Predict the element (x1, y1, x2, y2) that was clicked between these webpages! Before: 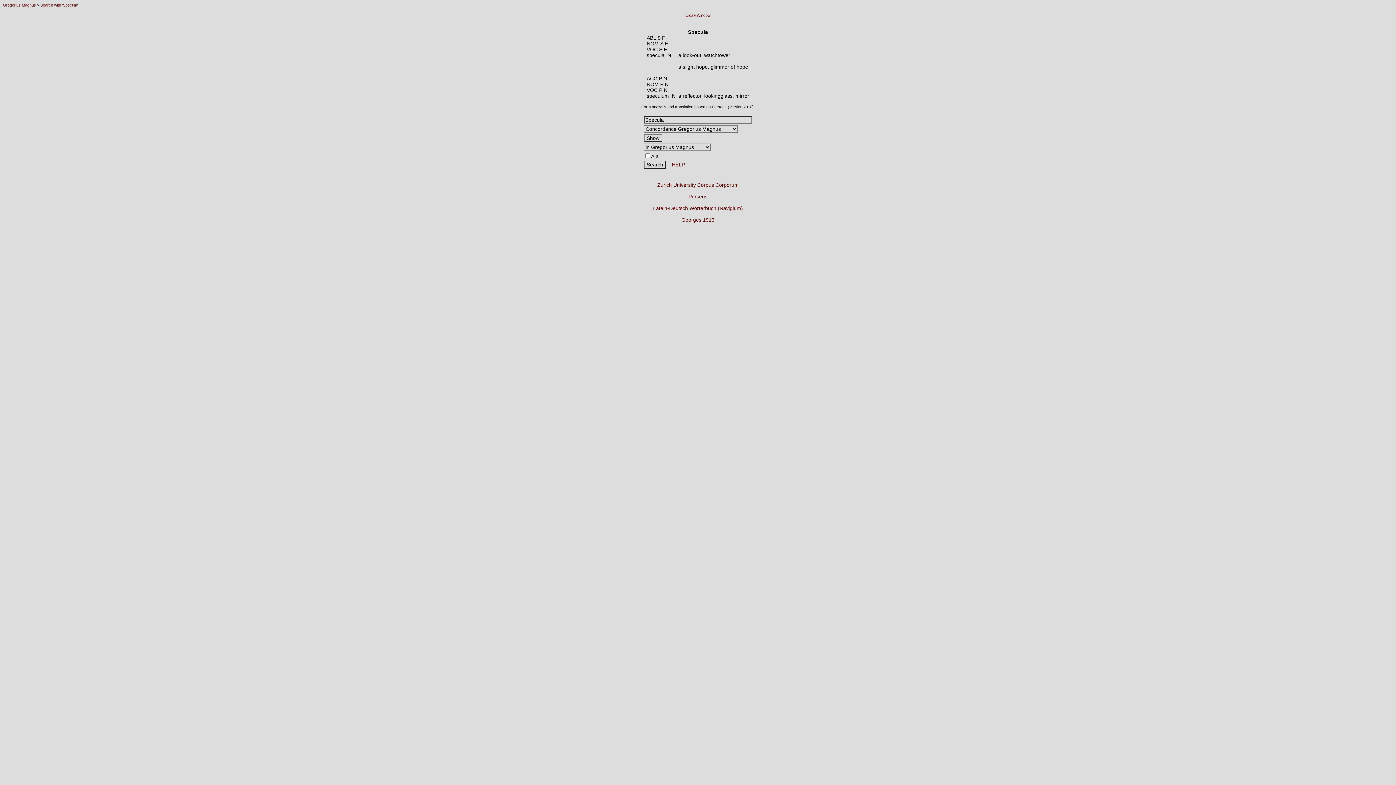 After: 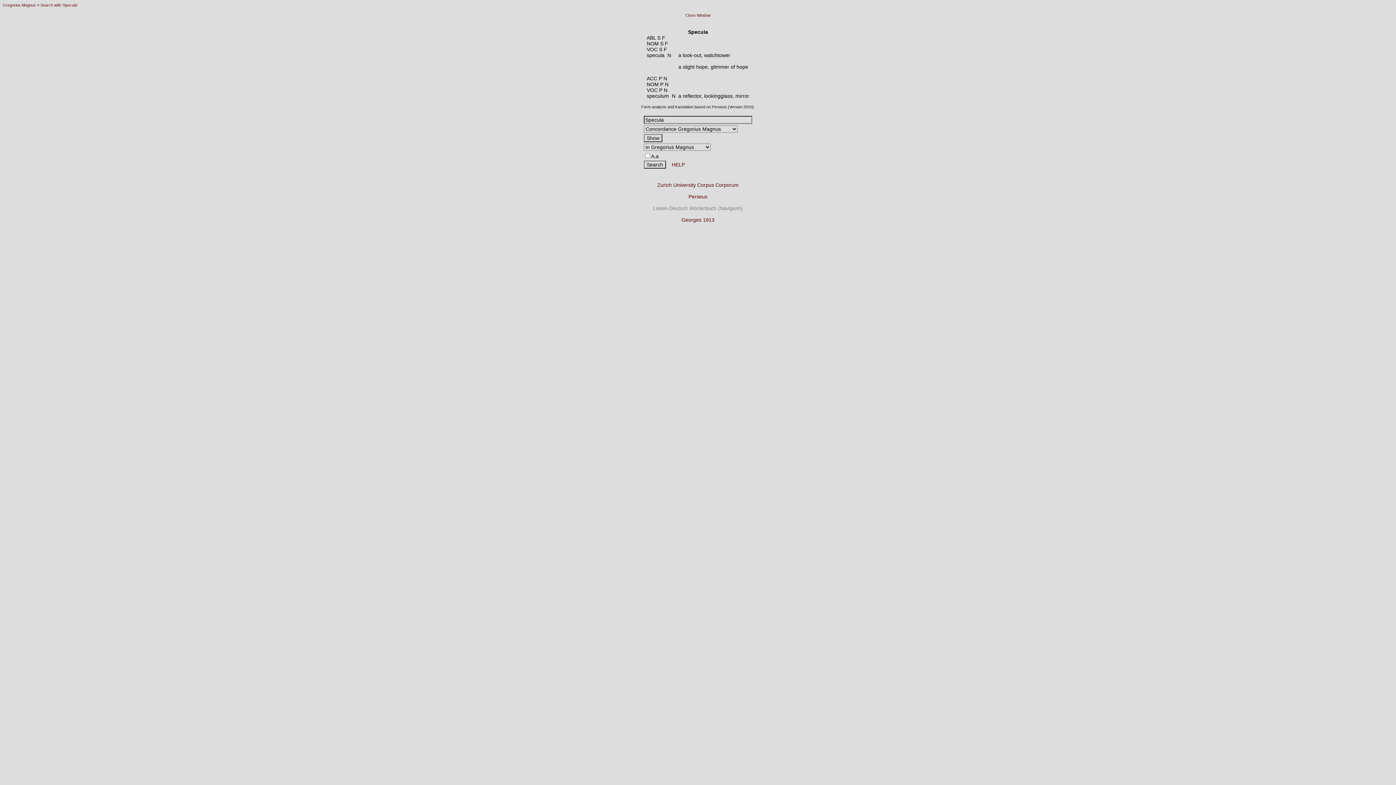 Action: label: Latein-Deutsch Wörterbuch (Navigium) bbox: (653, 205, 743, 211)